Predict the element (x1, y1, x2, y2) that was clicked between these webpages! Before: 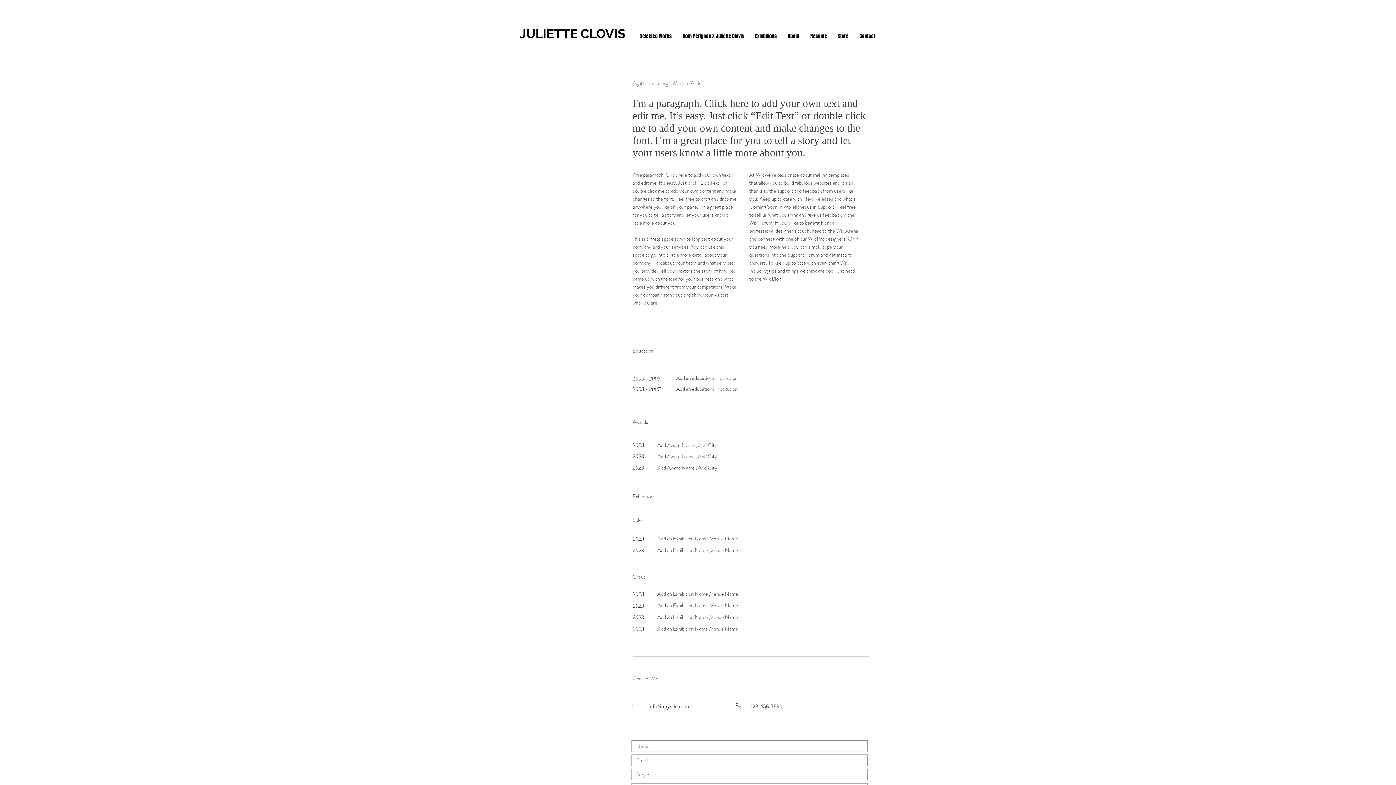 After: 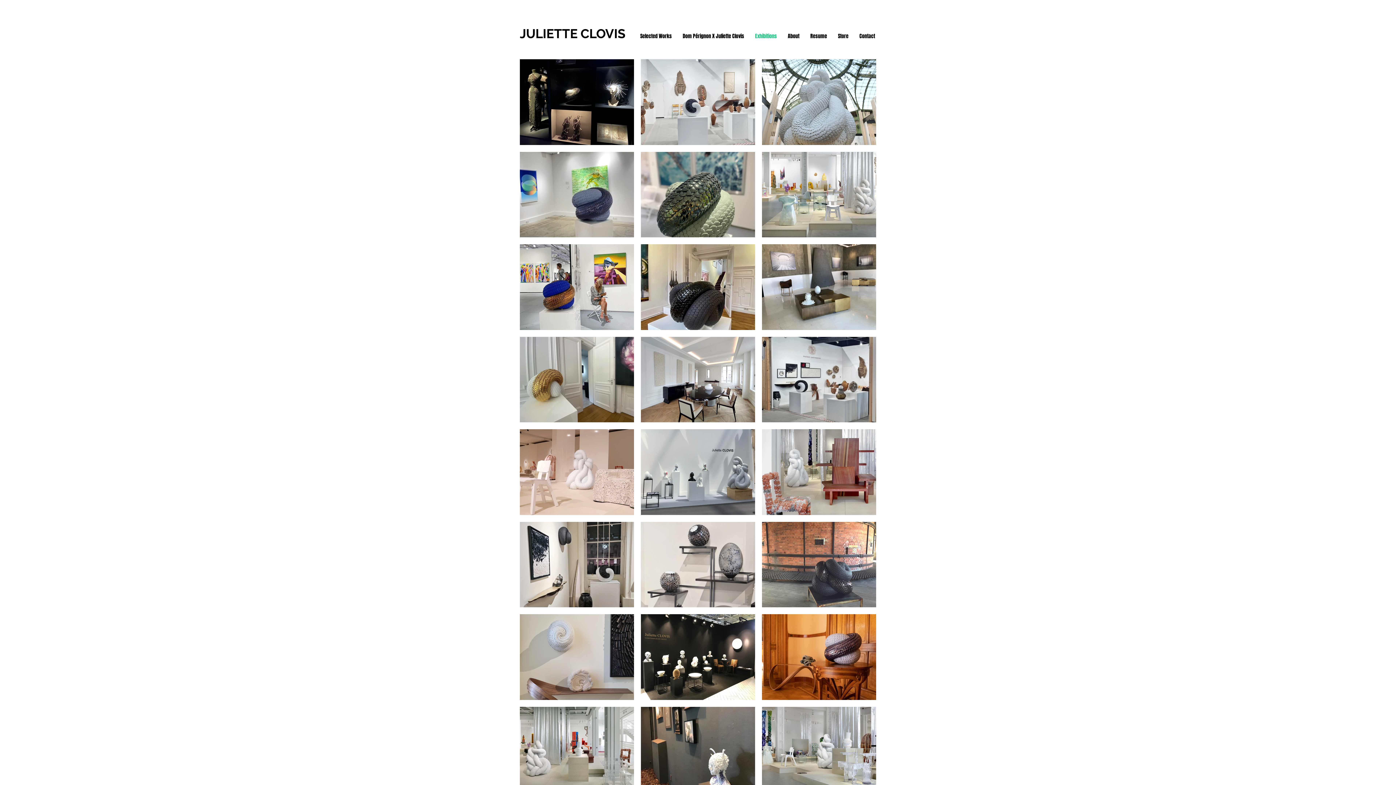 Action: label: Exhibitions bbox: (749, 28, 782, 44)